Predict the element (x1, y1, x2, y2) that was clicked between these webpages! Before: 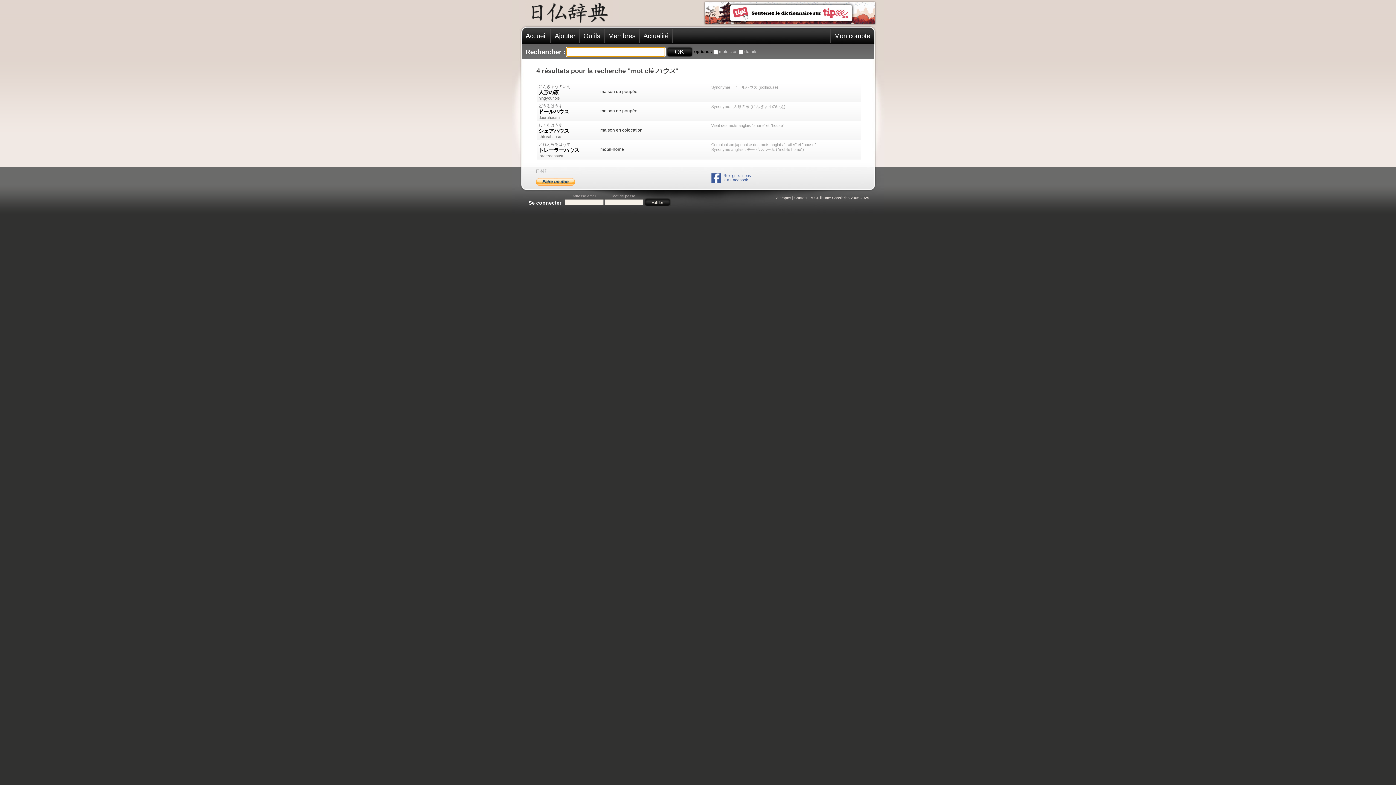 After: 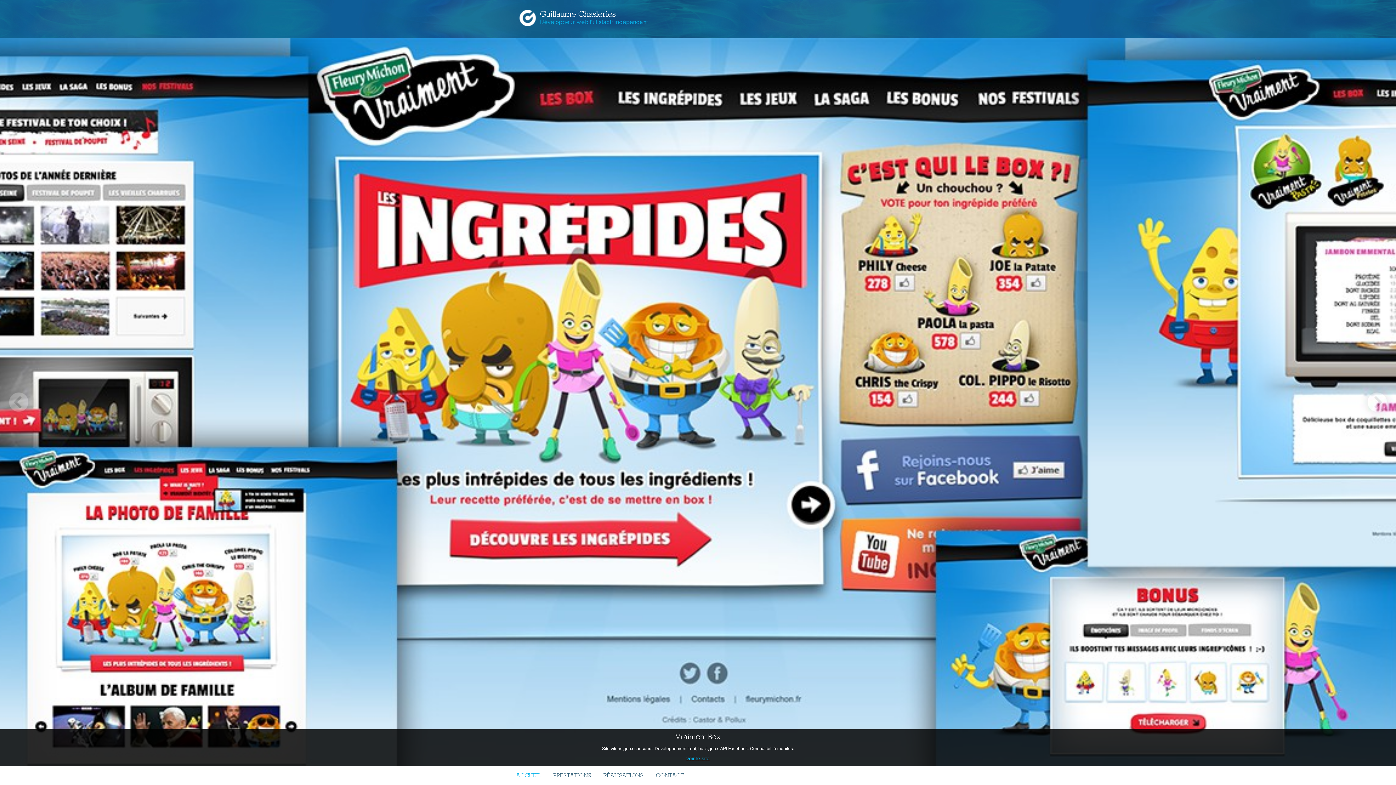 Action: bbox: (810, 196, 869, 200) label: © Guillaume Chasleries 2005-2025